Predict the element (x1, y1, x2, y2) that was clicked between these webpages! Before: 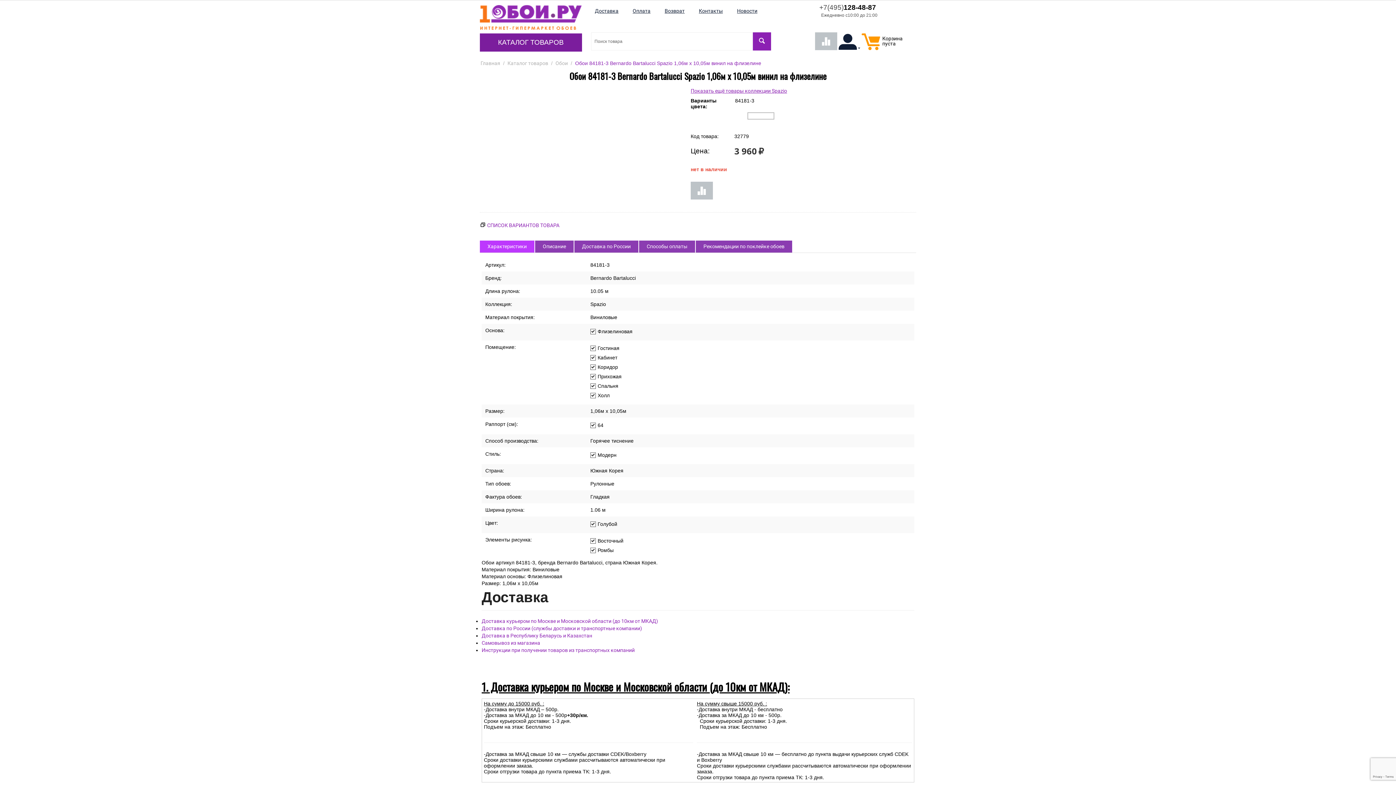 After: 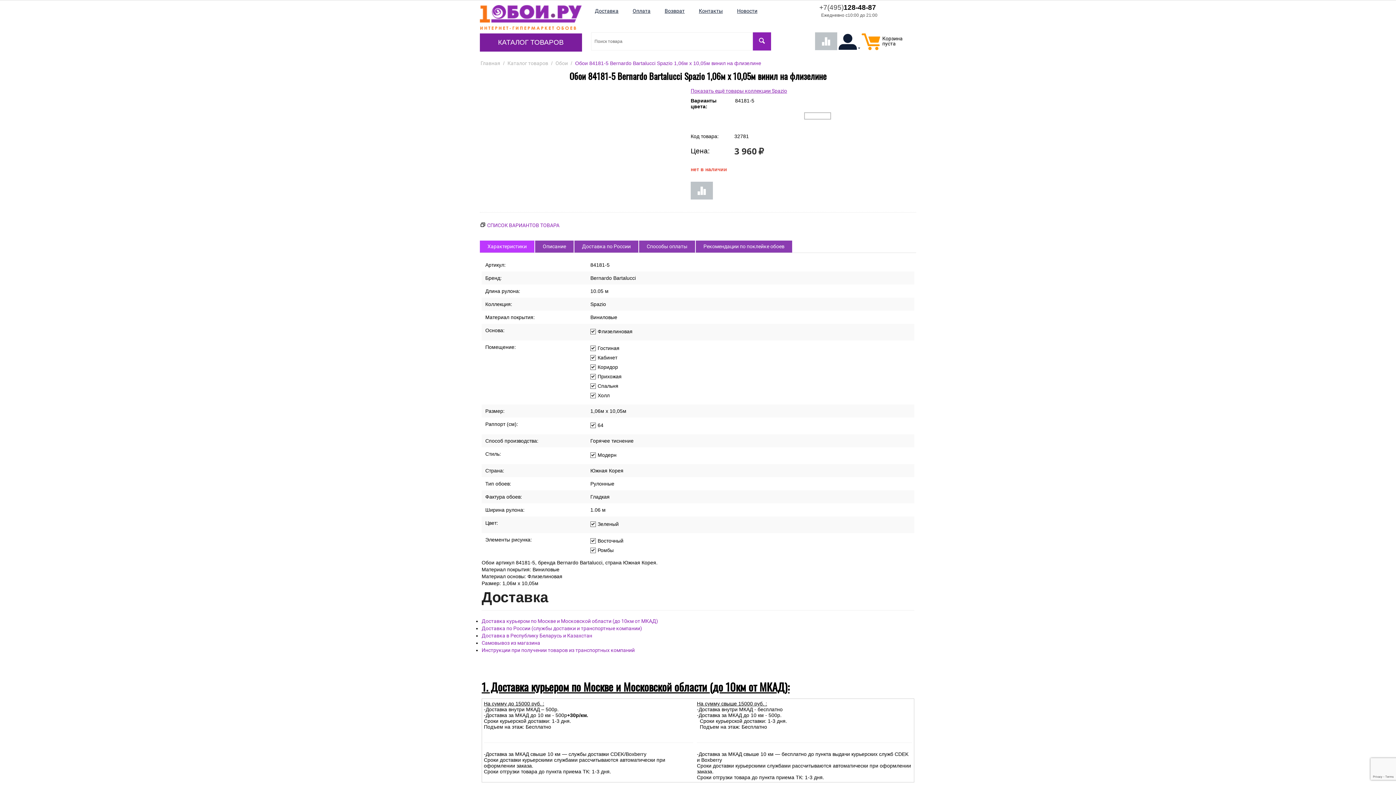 Action: bbox: (804, 112, 831, 119)